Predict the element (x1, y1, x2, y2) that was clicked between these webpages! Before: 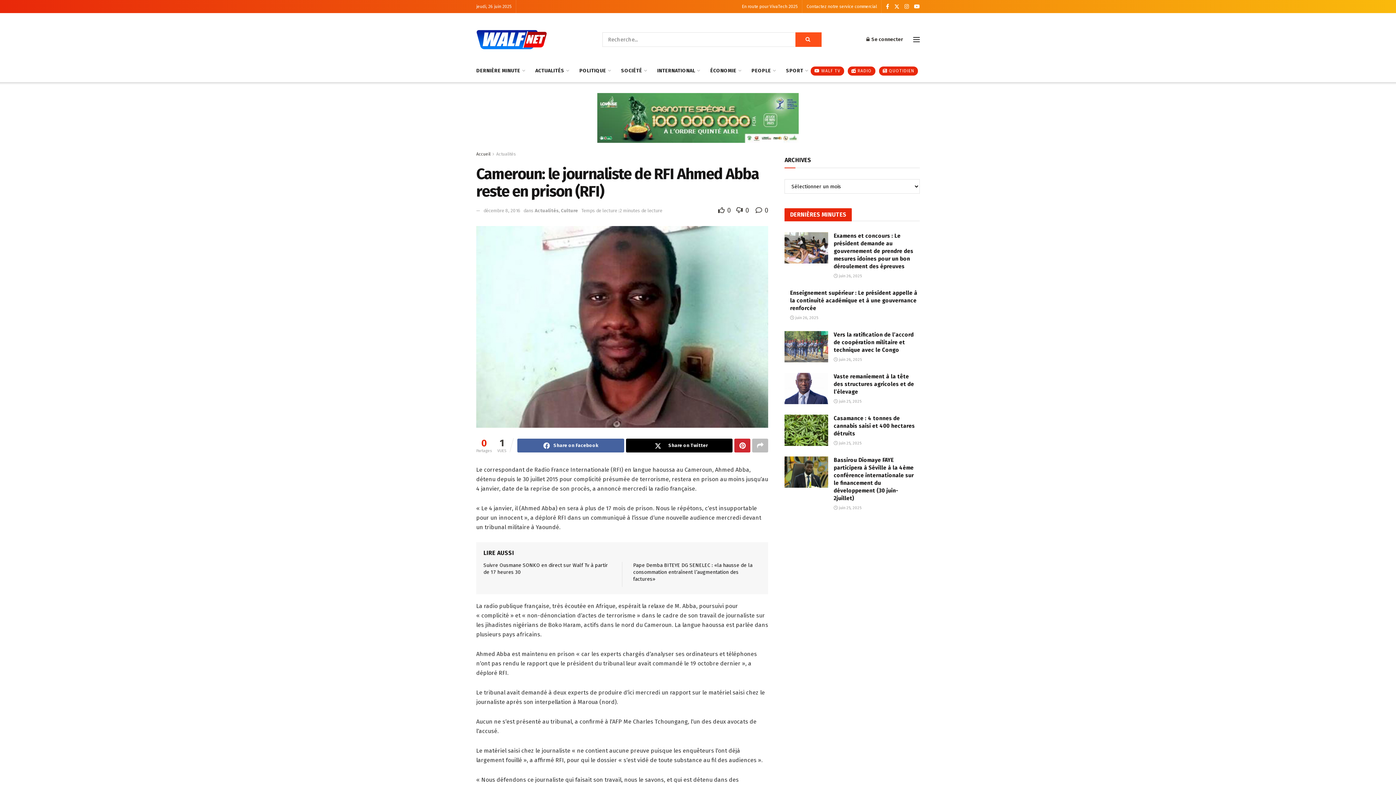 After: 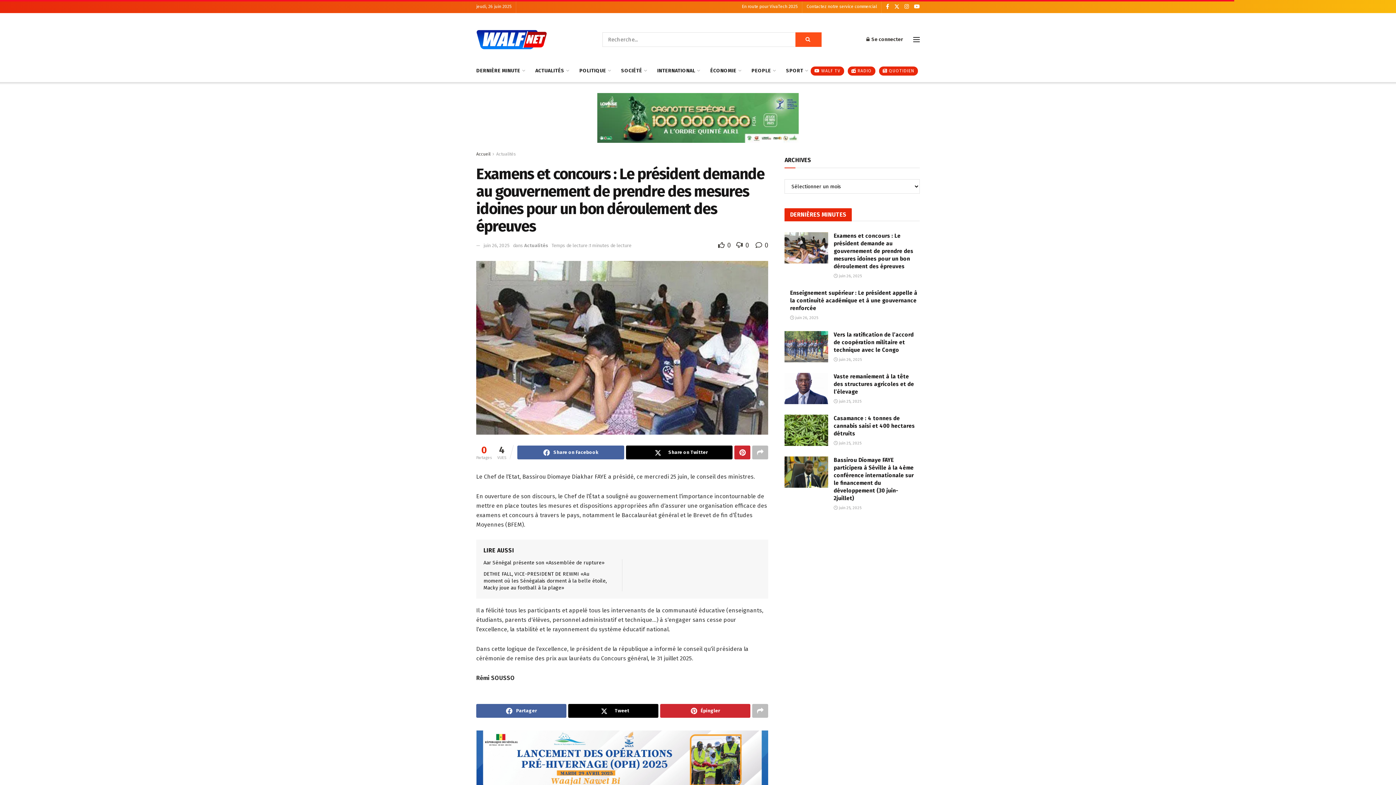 Action: label:  juin 26, 2025 bbox: (833, 273, 861, 278)